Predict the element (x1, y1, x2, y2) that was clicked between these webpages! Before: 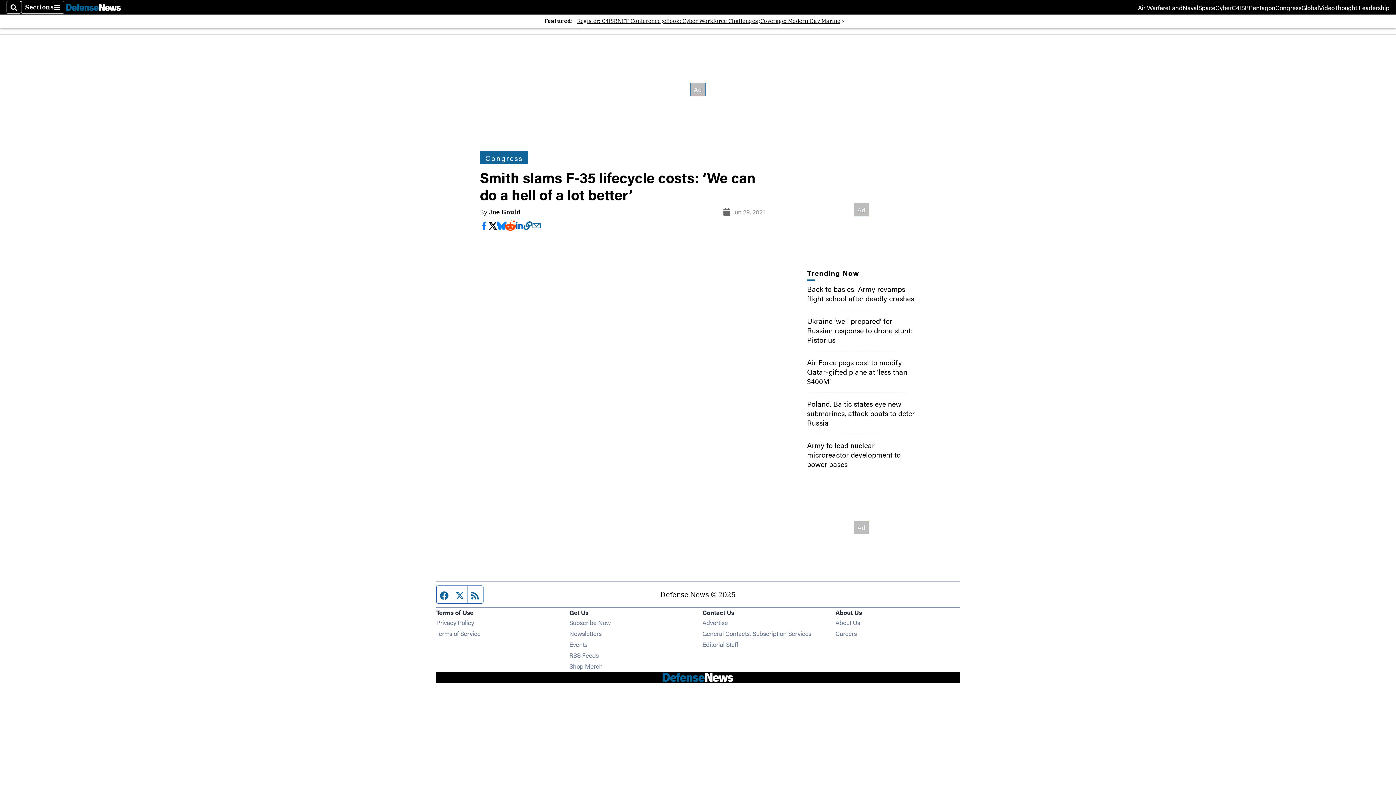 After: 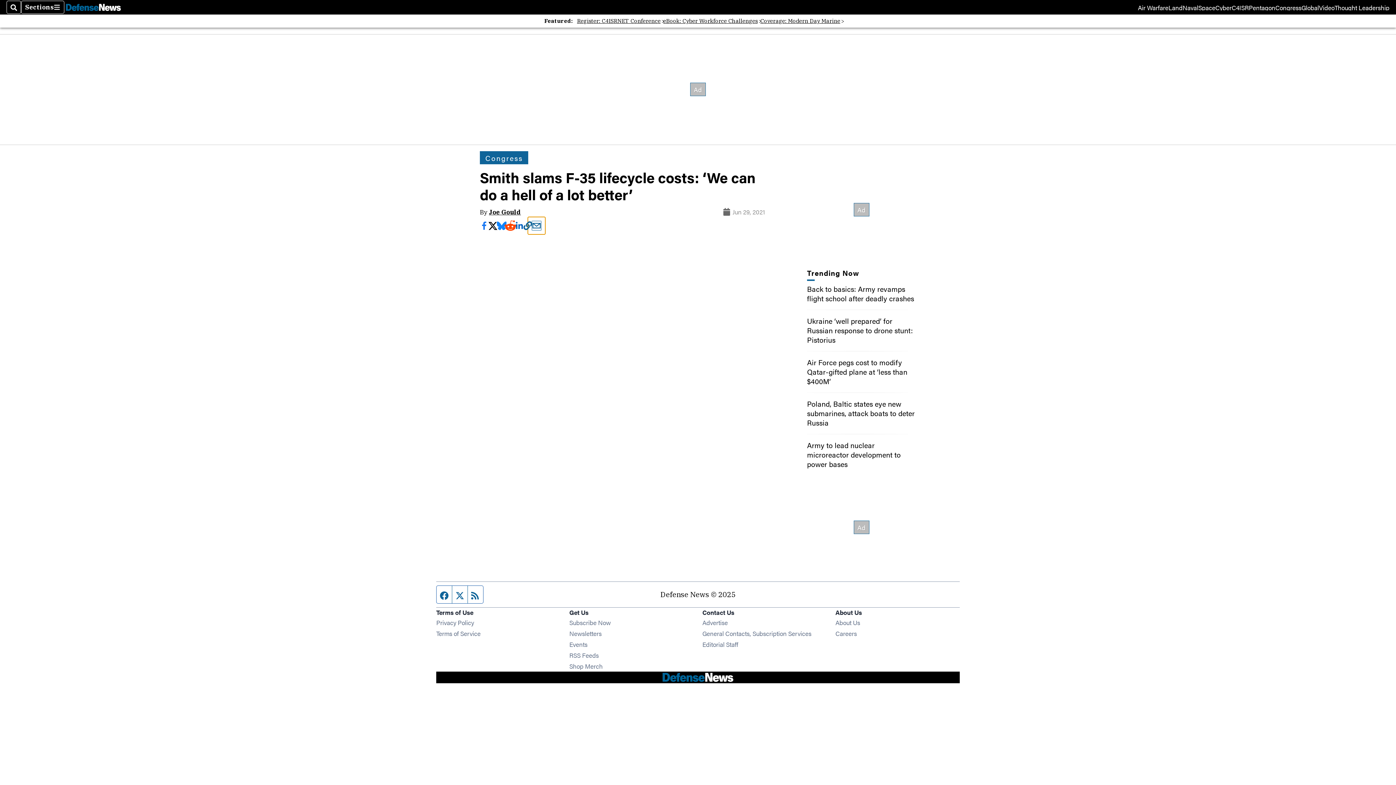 Action: bbox: (532, 221, 541, 230)